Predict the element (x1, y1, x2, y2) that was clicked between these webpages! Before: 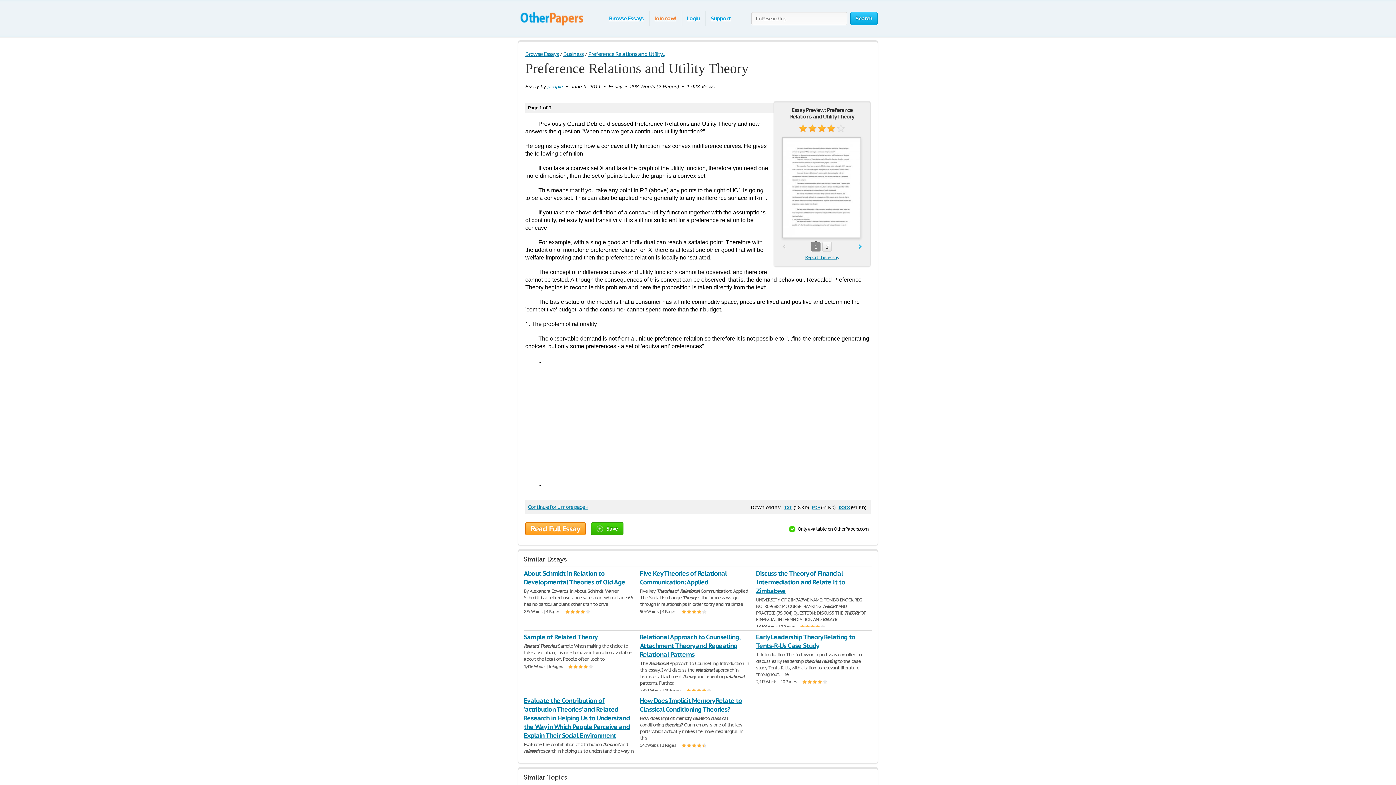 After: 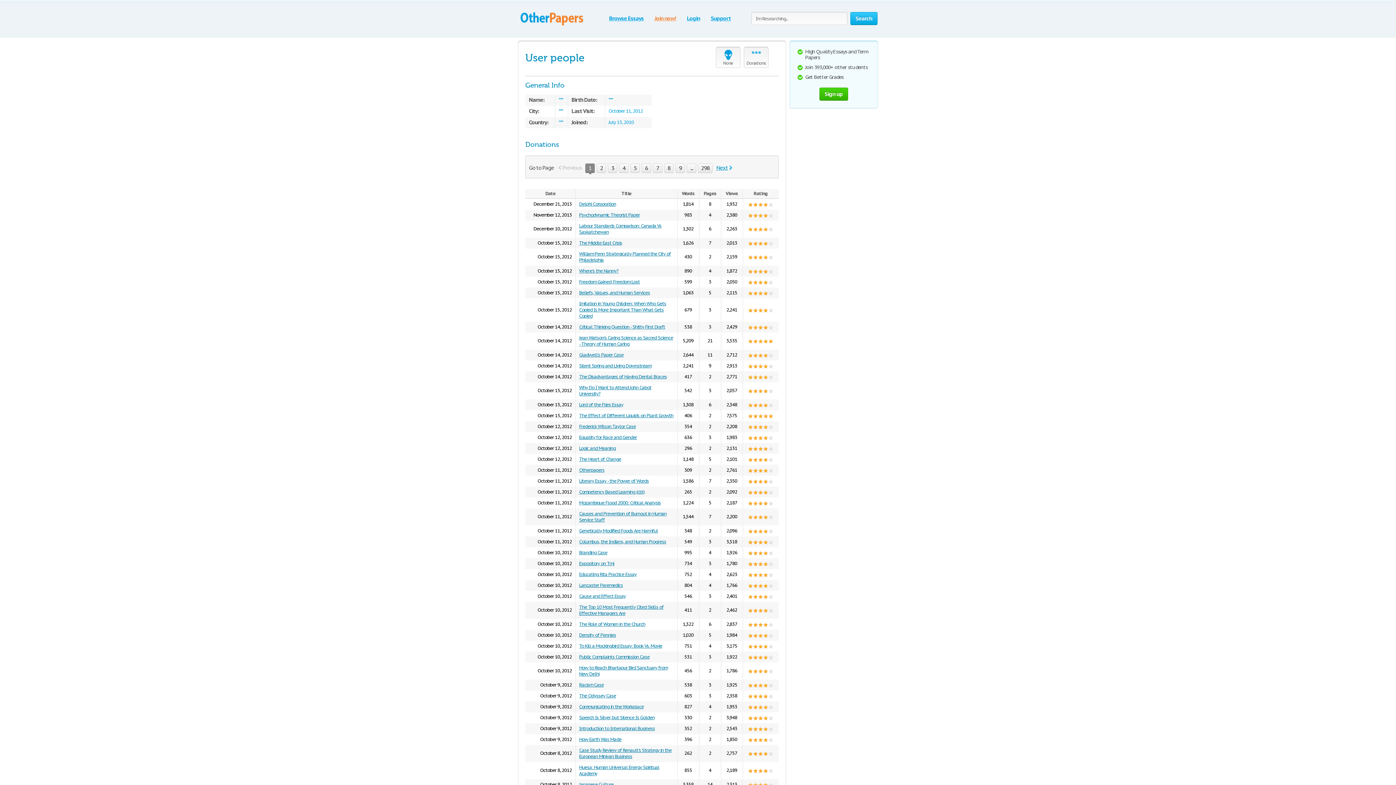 Action: bbox: (547, 83, 563, 89) label: people